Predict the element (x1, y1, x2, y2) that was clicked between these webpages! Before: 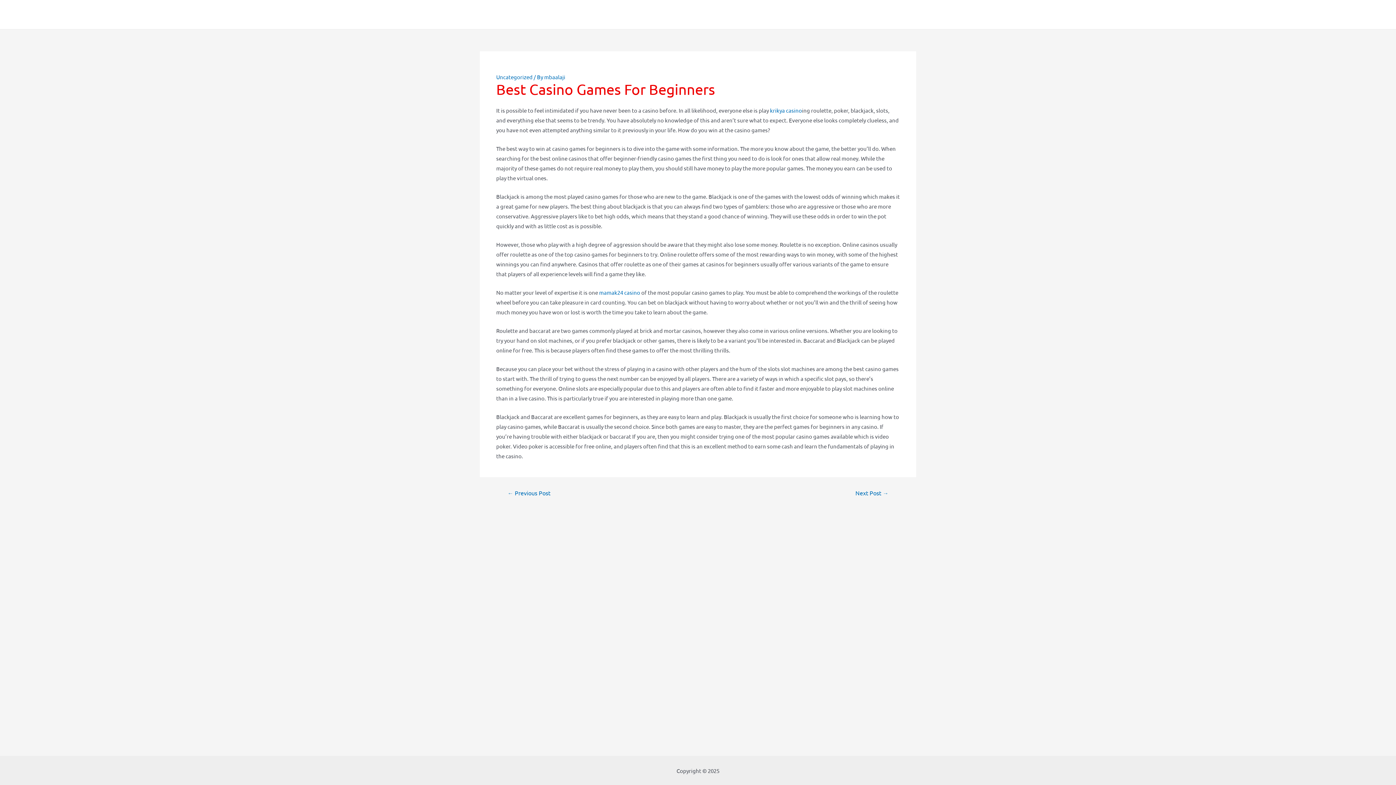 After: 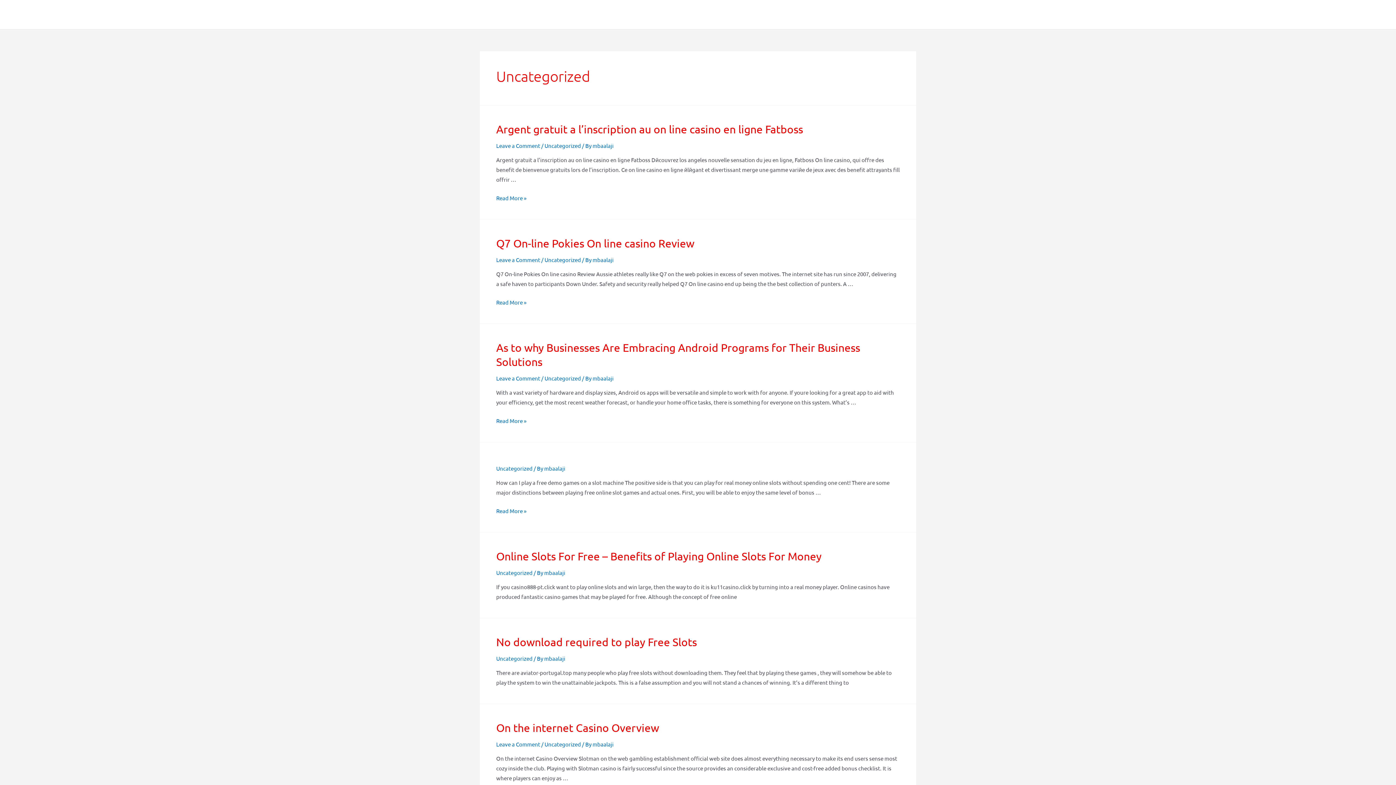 Action: label: Uncategorized bbox: (496, 73, 532, 80)